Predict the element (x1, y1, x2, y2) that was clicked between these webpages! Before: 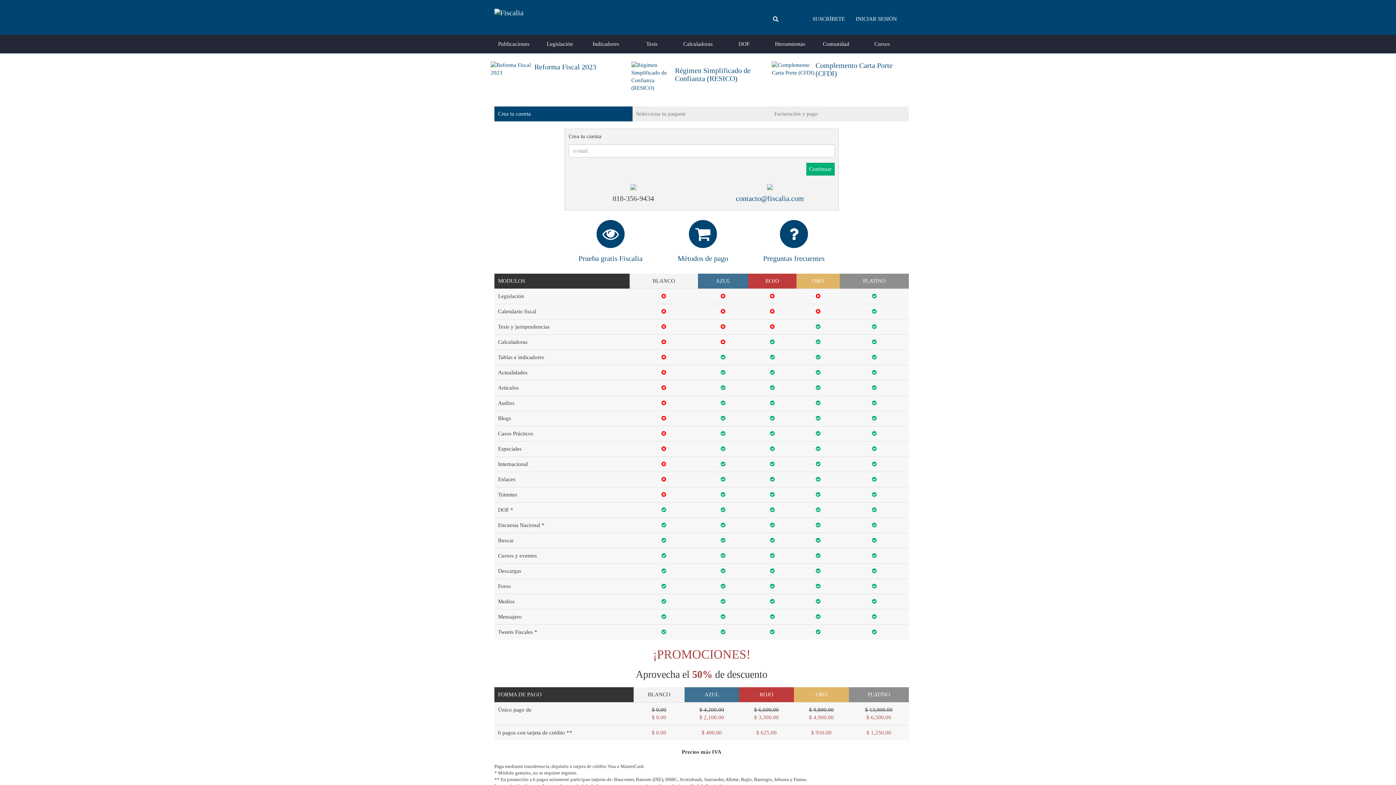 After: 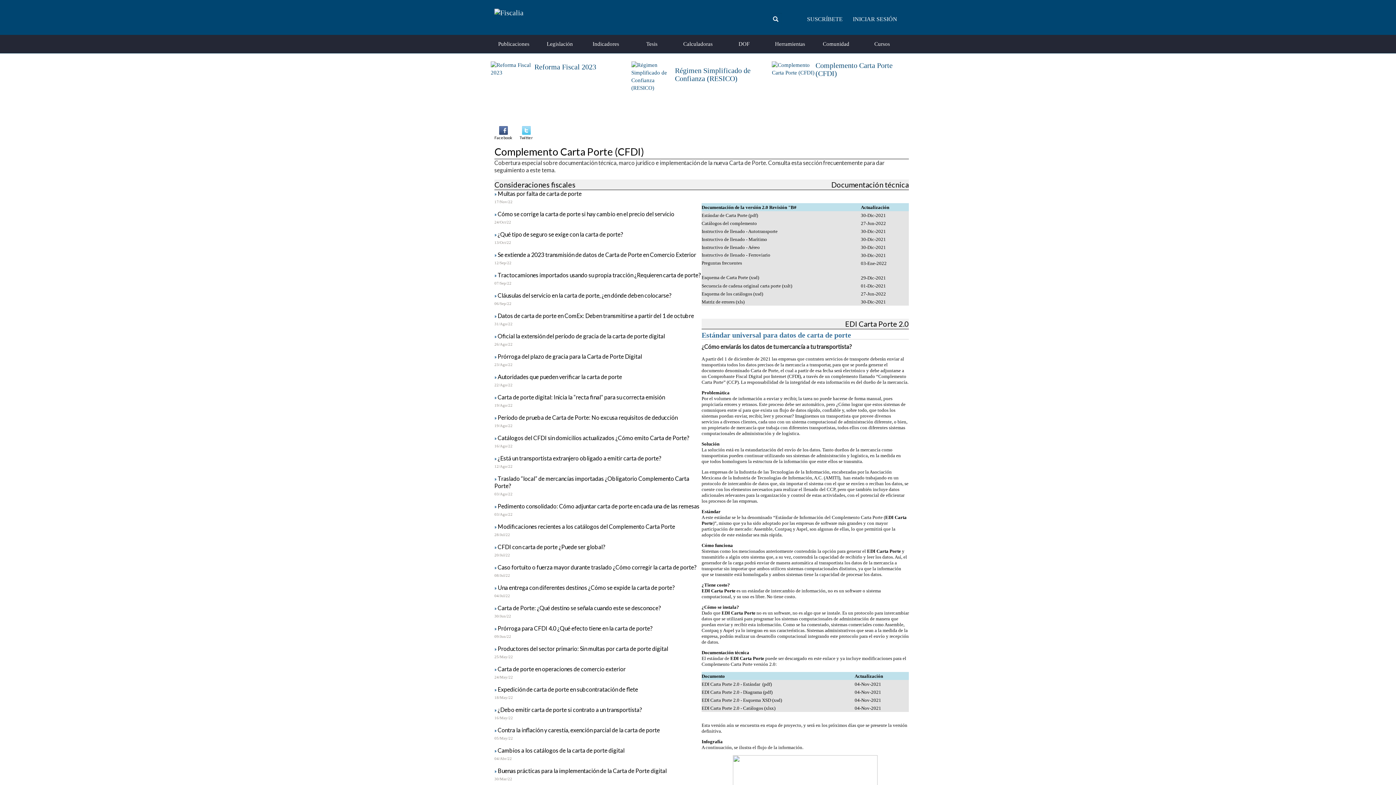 Action: bbox: (772, 62, 905, 68) label: 	
Complemento Carta Porte (CFDI)